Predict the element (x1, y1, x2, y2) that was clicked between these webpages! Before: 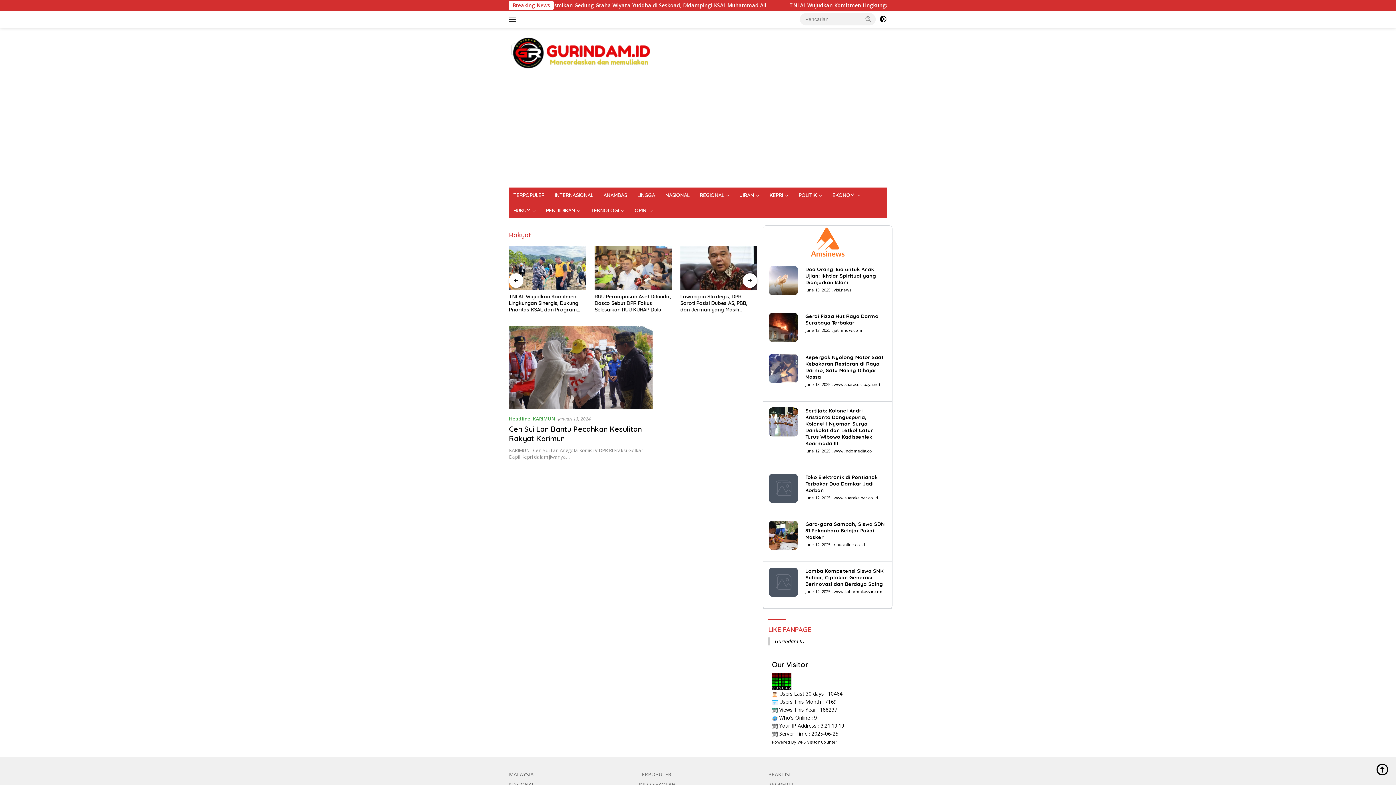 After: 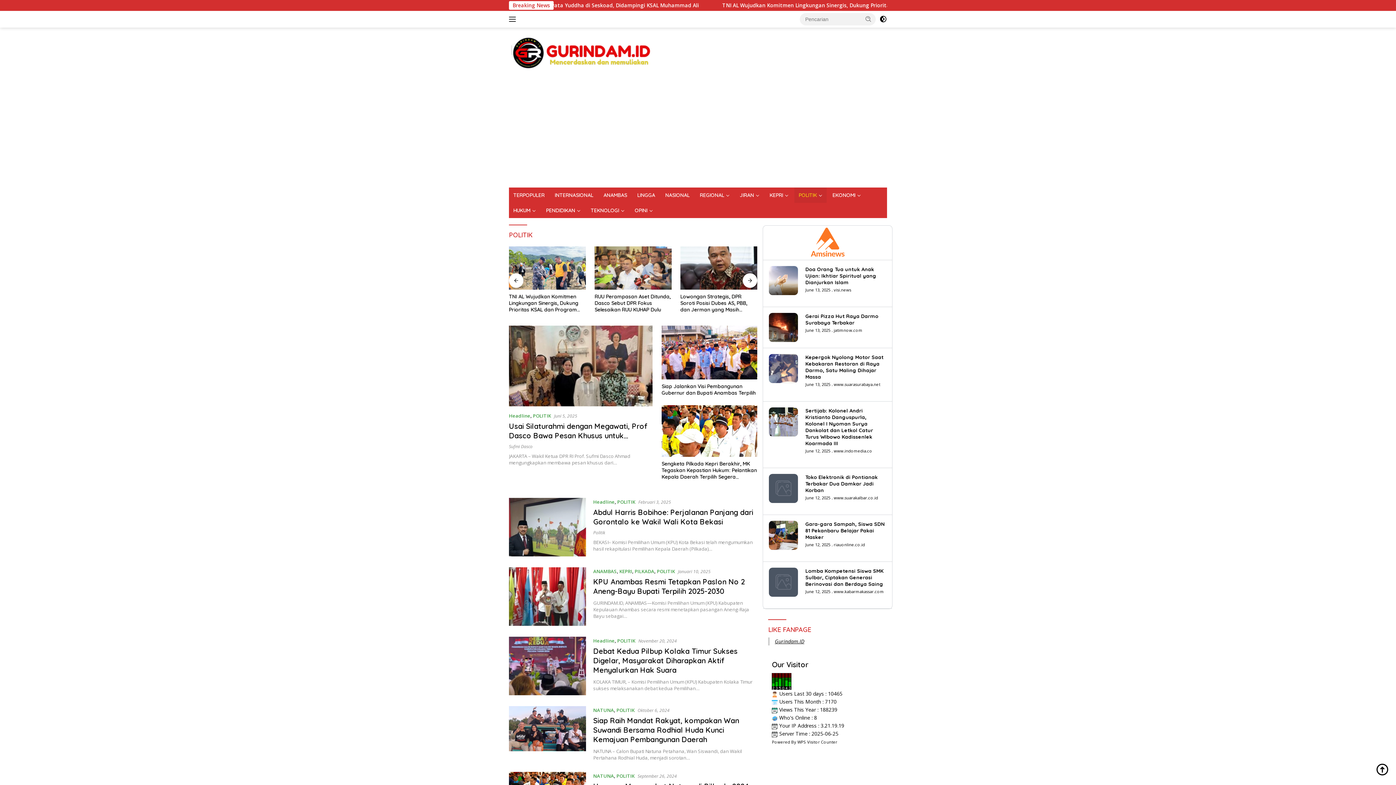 Action: label: POLITIK bbox: (794, 187, 826, 202)